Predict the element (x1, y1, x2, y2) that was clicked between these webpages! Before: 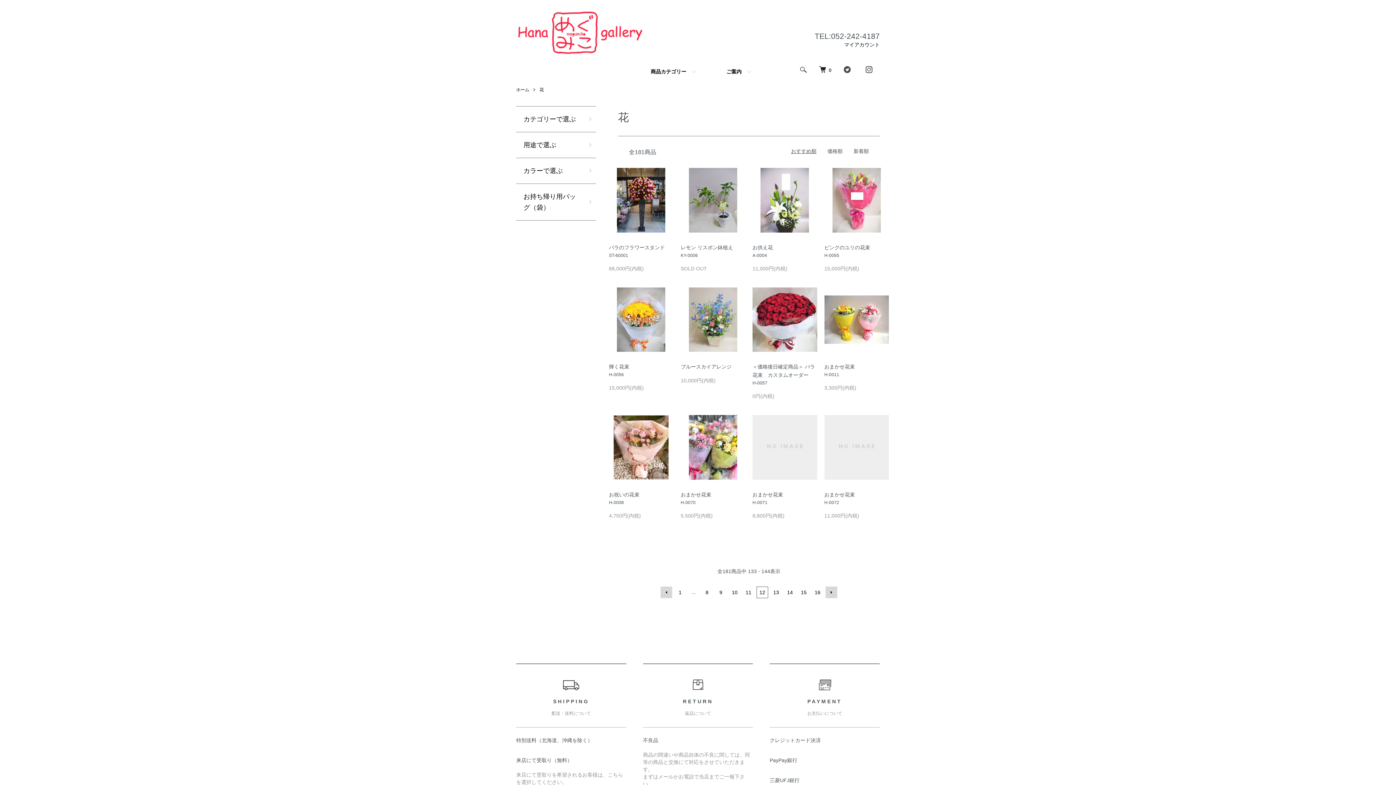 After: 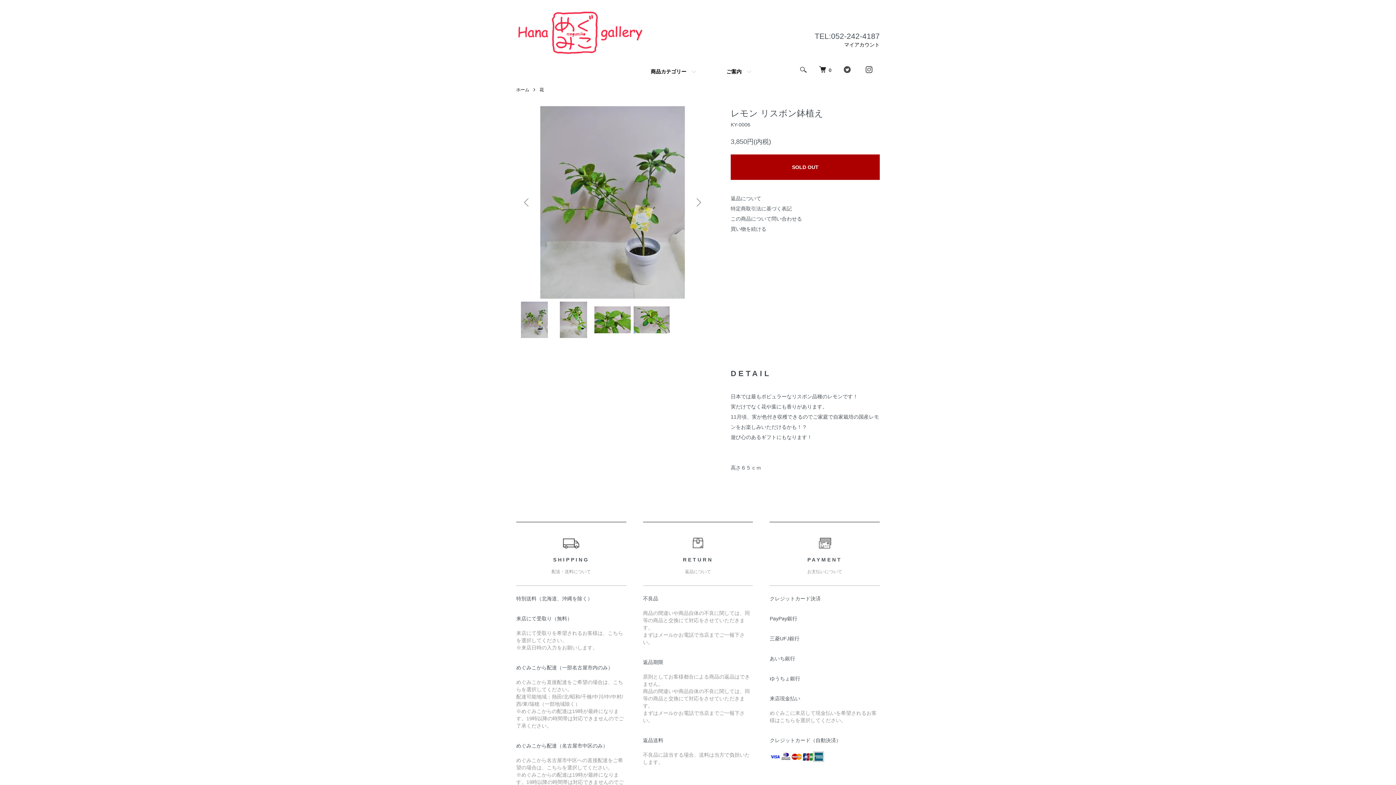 Action: bbox: (680, 168, 745, 232)